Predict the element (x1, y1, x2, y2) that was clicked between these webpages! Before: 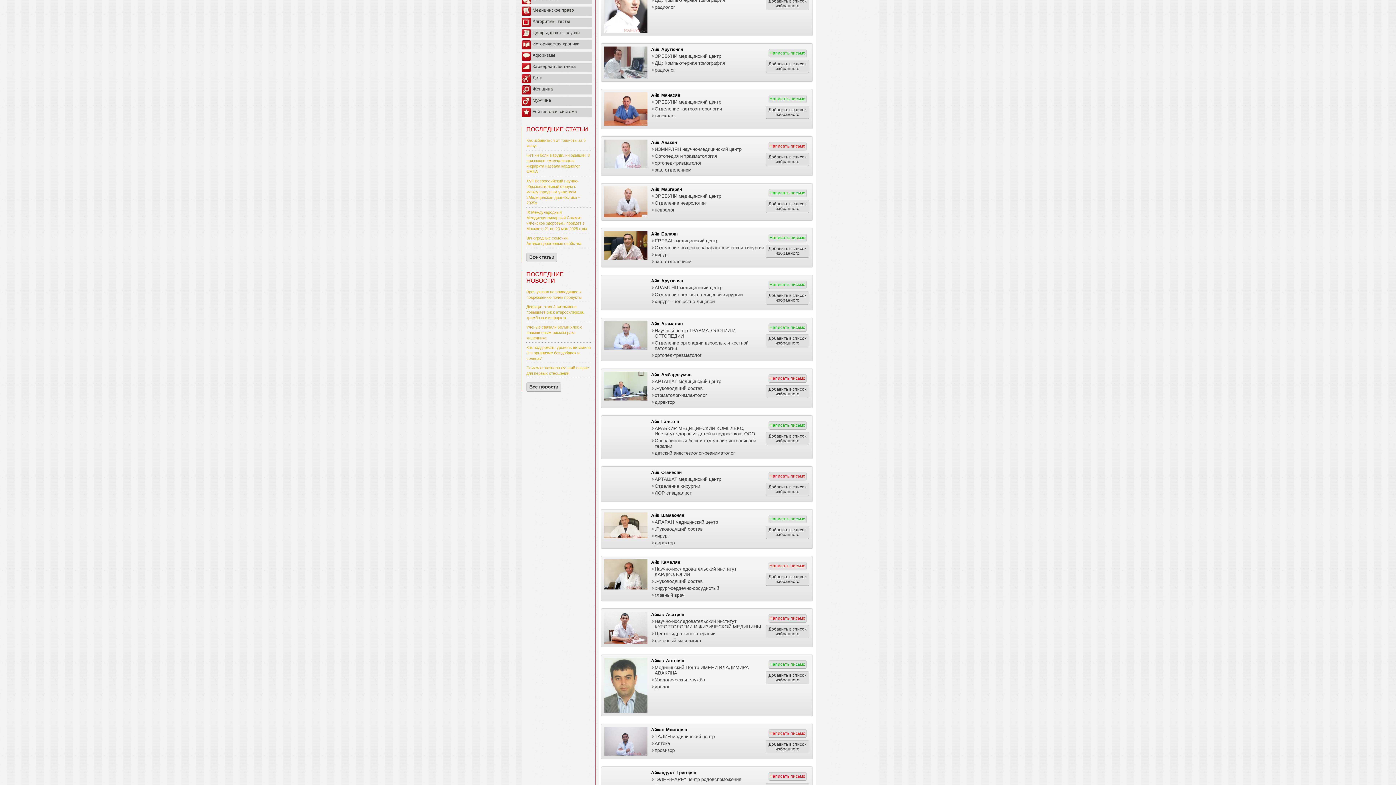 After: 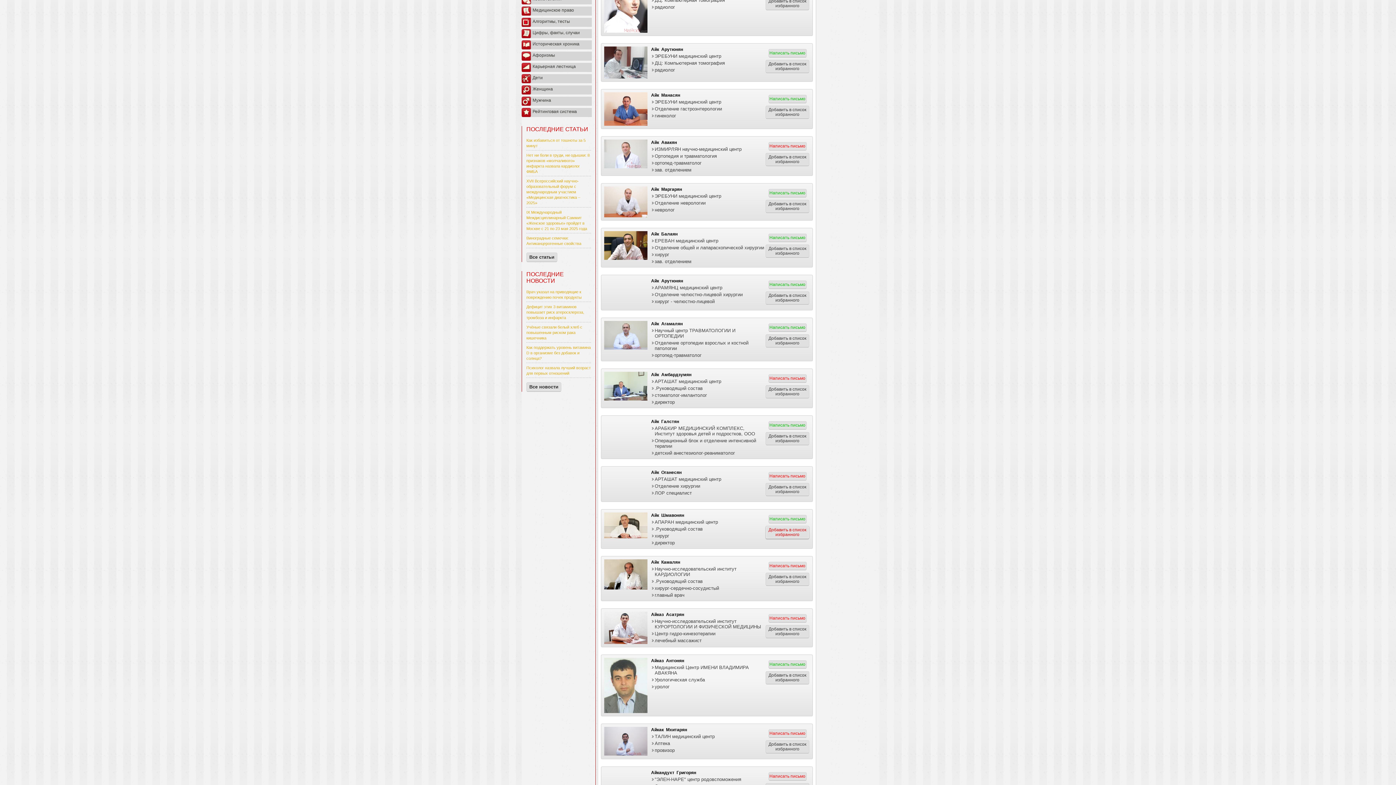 Action: label: Добавить в список избранного bbox: (765, 526, 809, 539)